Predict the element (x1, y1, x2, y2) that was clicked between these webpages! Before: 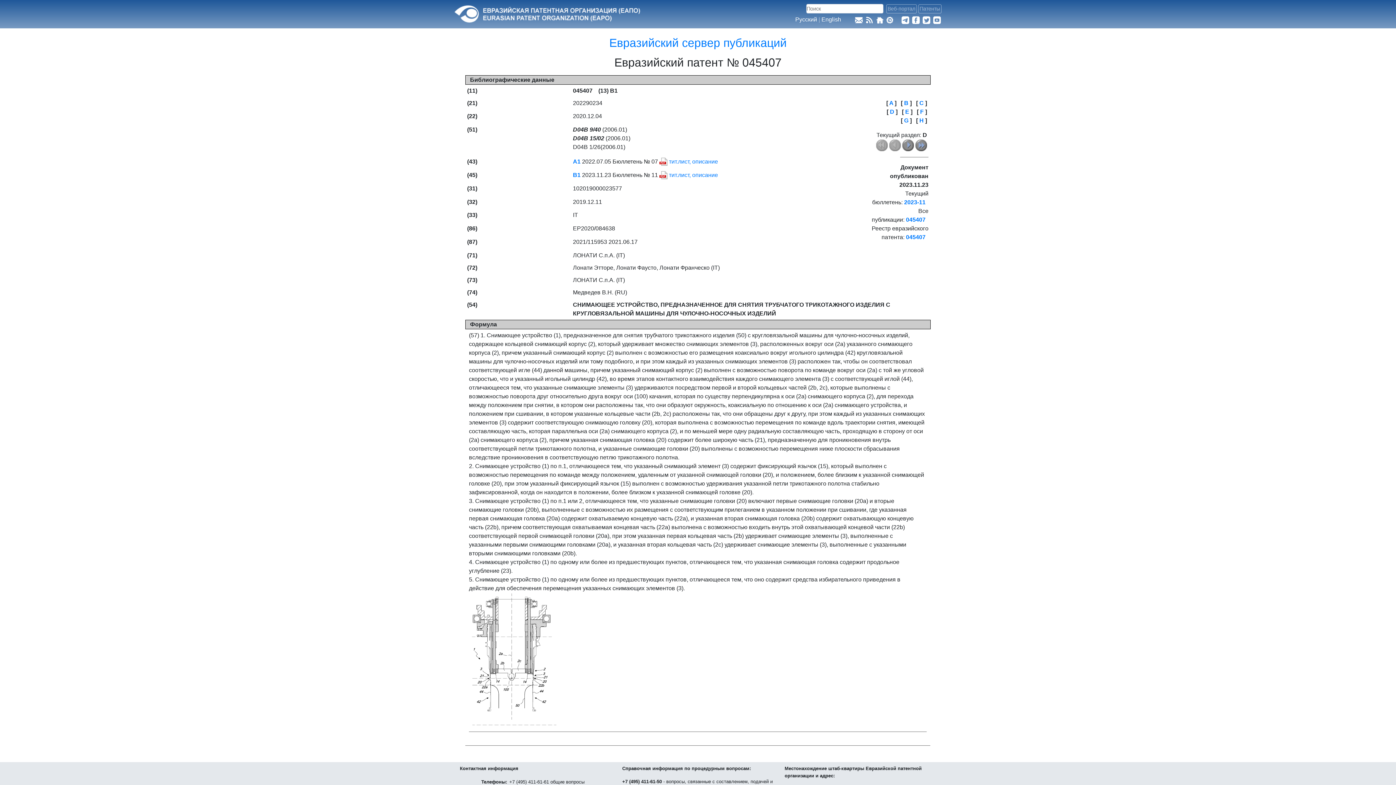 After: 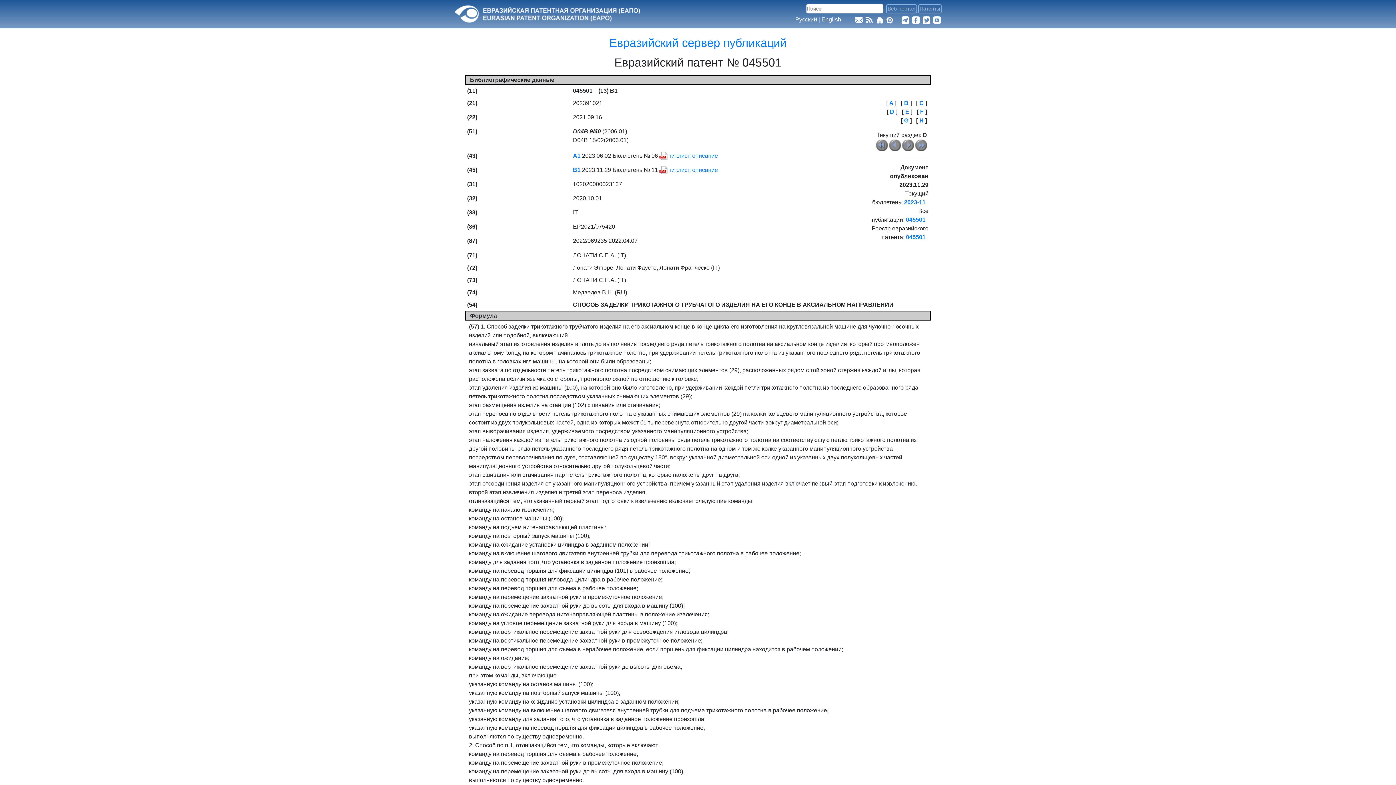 Action: bbox: (902, 141, 914, 147)